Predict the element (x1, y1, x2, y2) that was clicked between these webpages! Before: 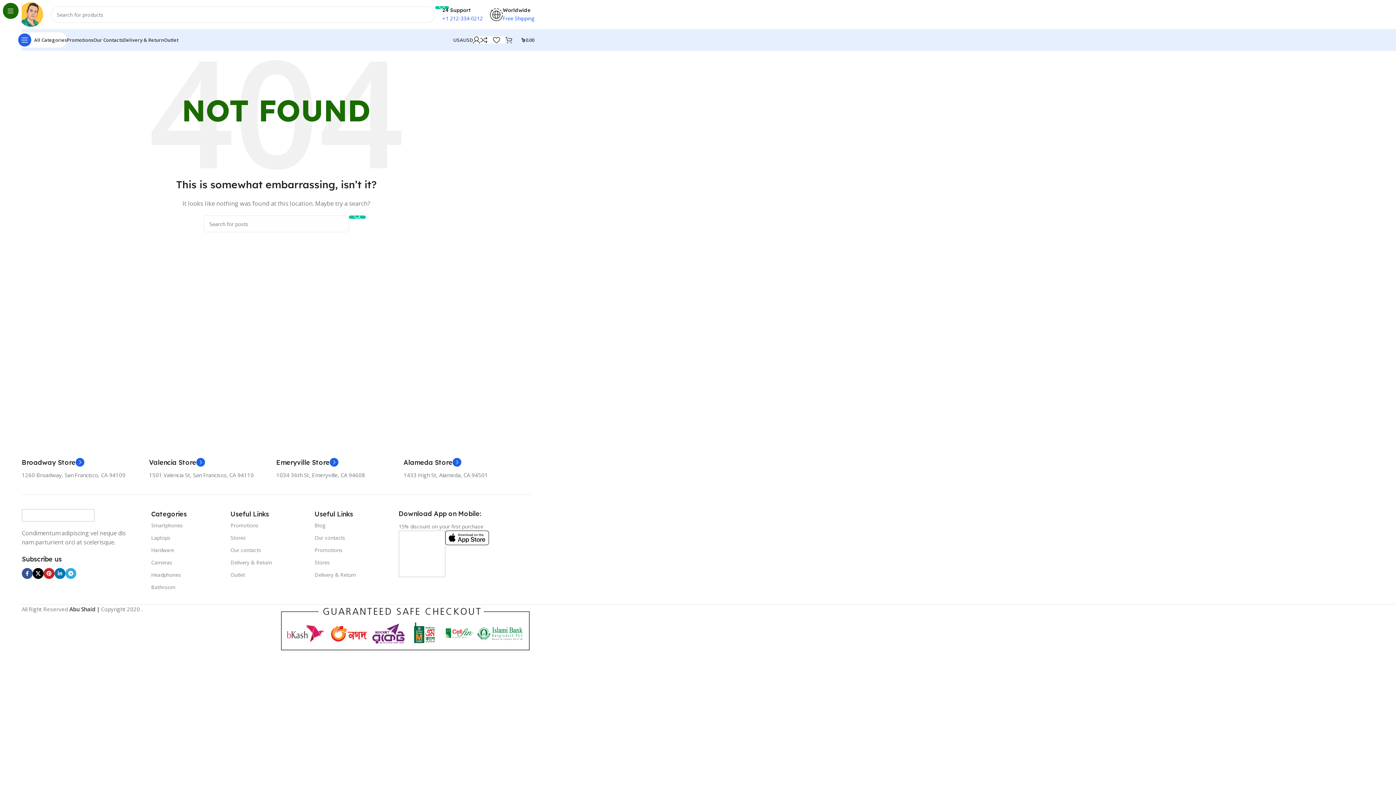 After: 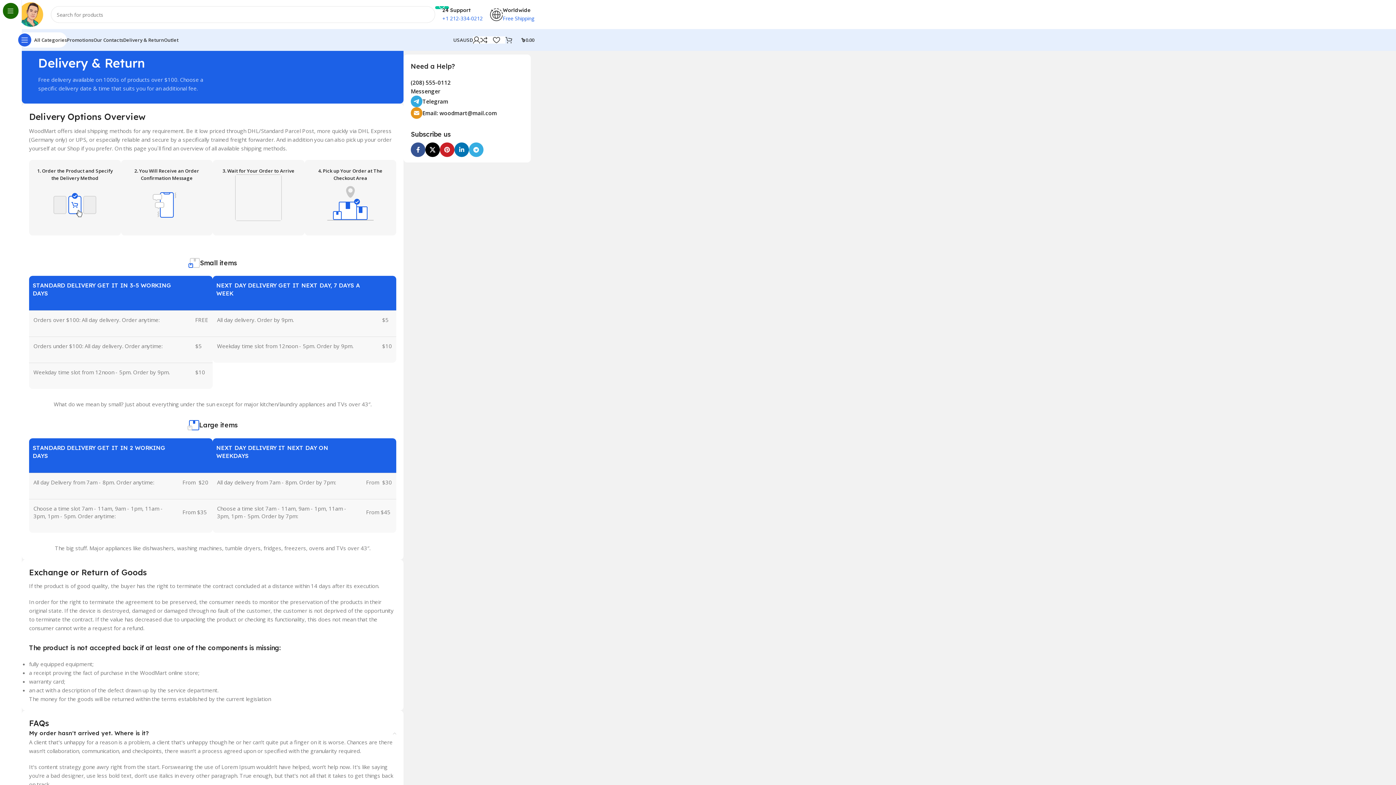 Action: label: Delivery & Return bbox: (123, 32, 164, 47)